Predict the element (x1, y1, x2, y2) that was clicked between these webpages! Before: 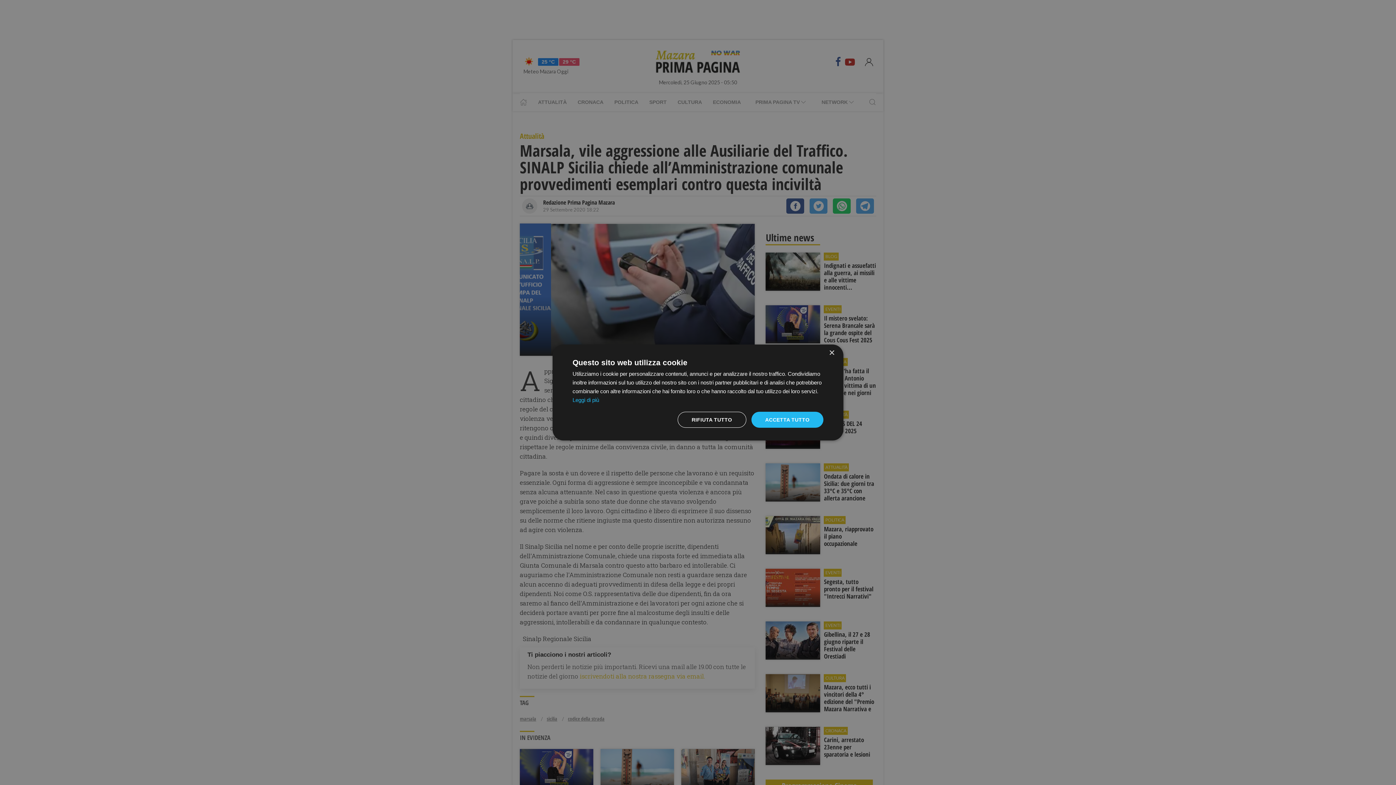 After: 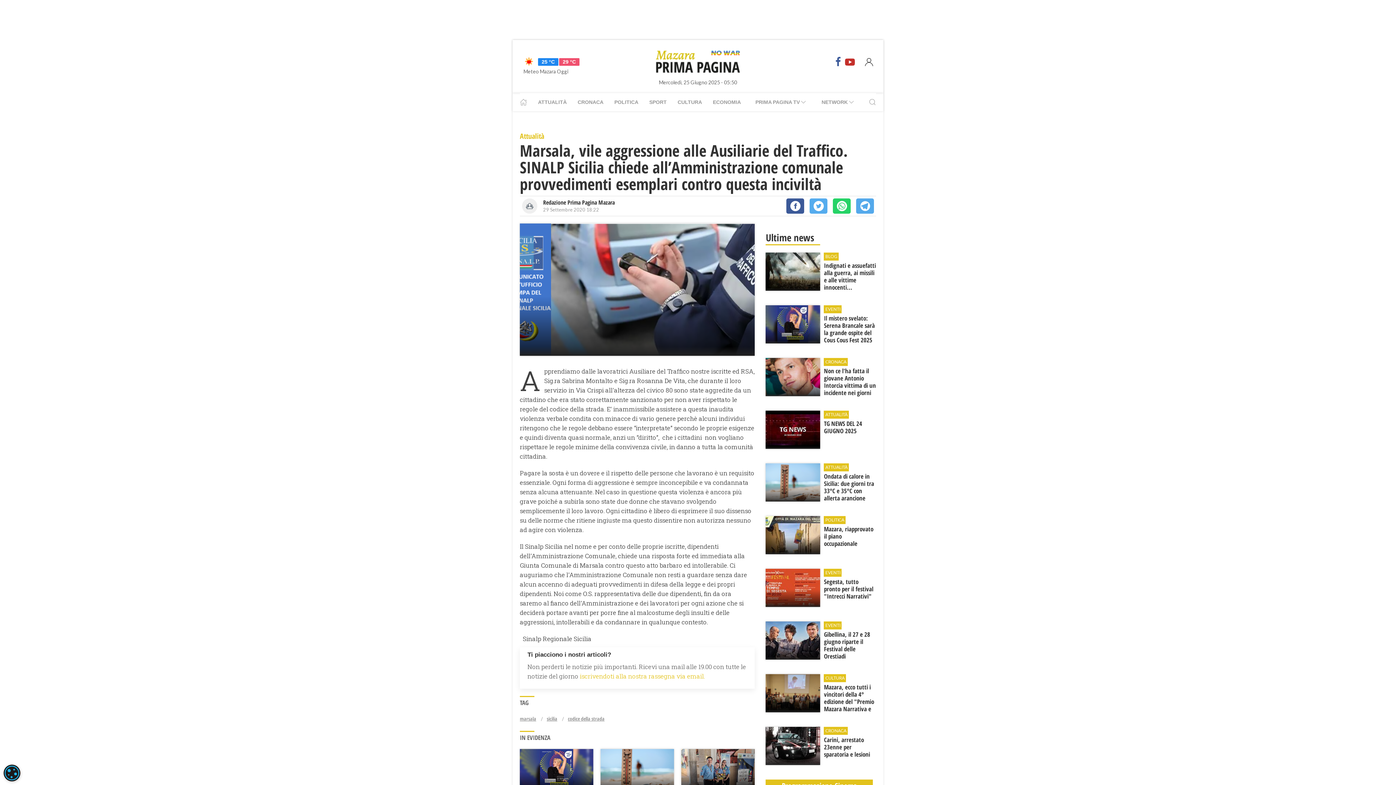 Action: bbox: (829, 350, 834, 356) label: Close